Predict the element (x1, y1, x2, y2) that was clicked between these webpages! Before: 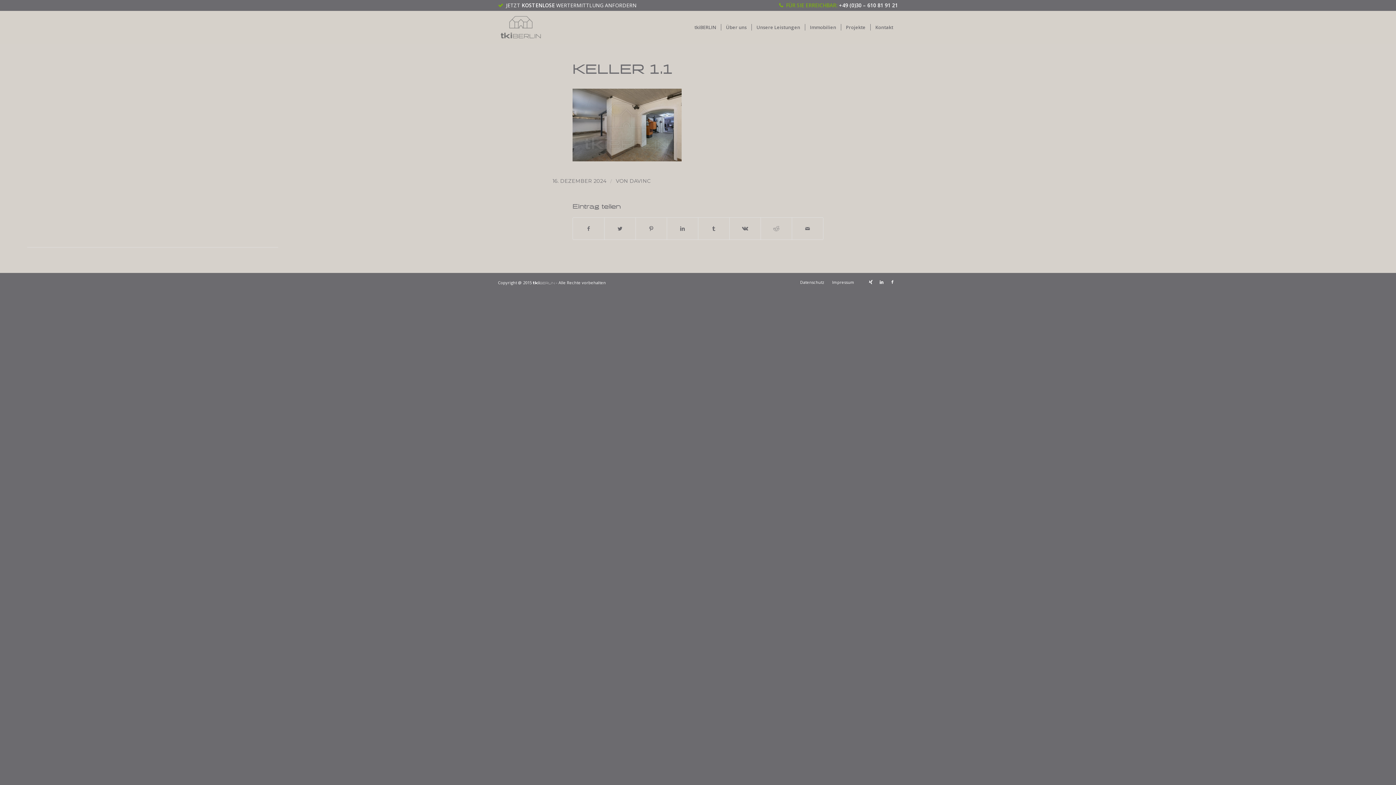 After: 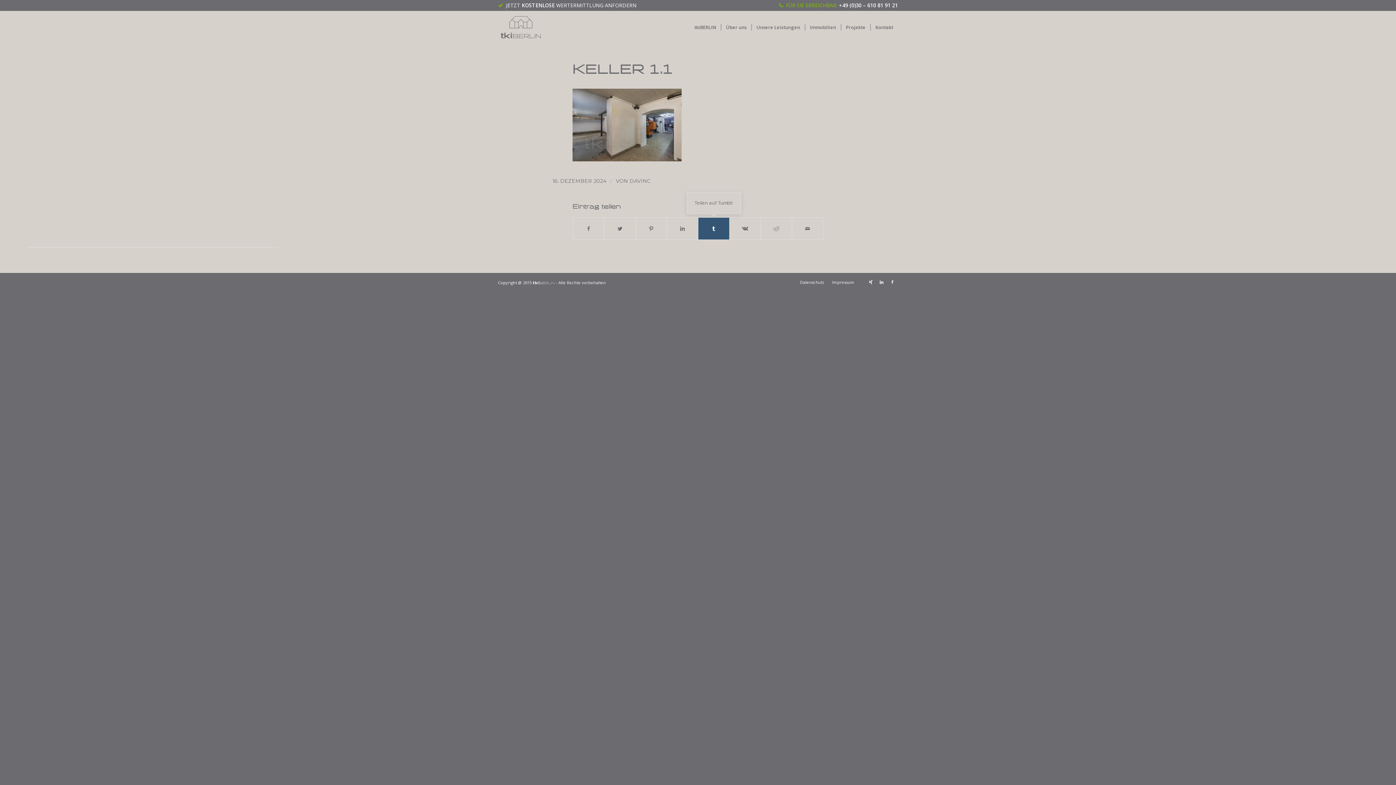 Action: bbox: (698, 217, 729, 239) label: Teilen auf Tumblr